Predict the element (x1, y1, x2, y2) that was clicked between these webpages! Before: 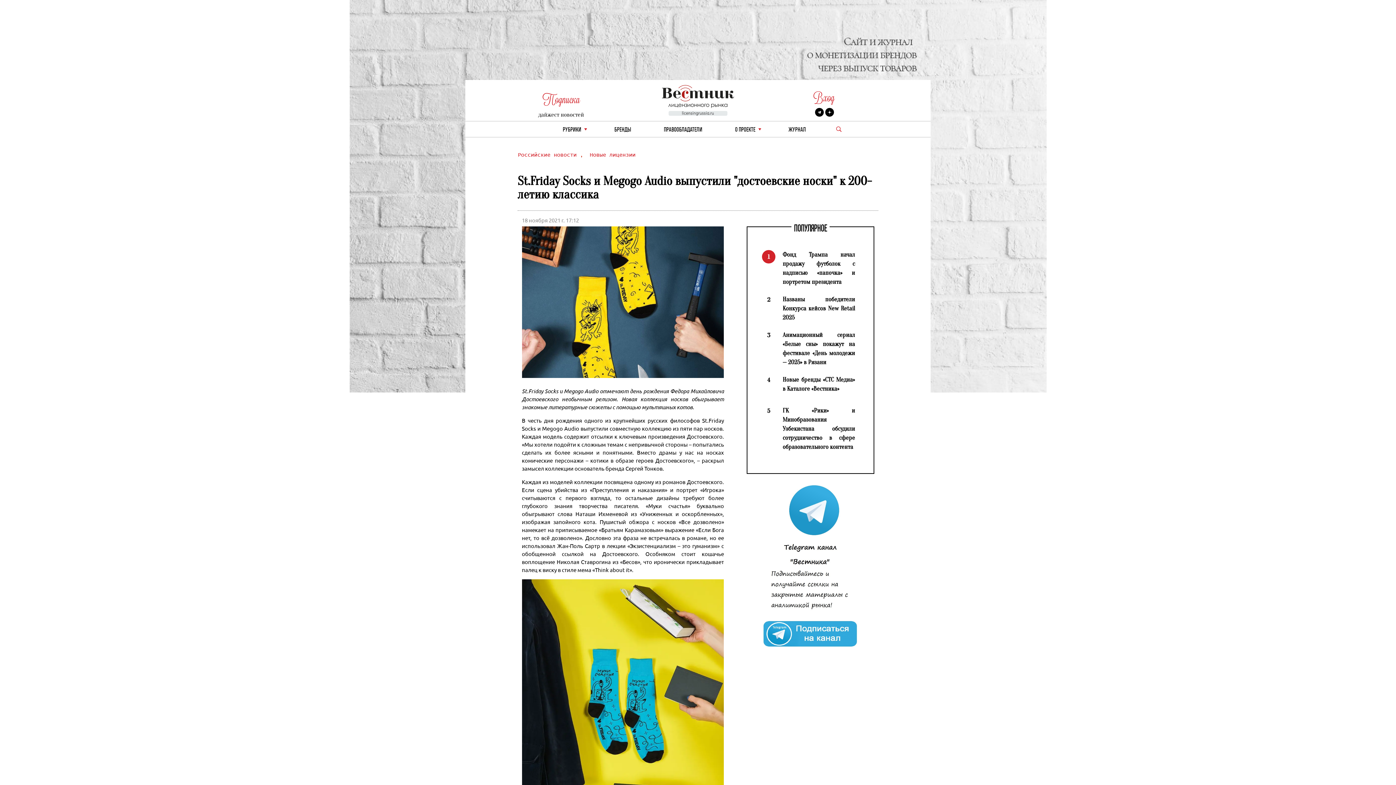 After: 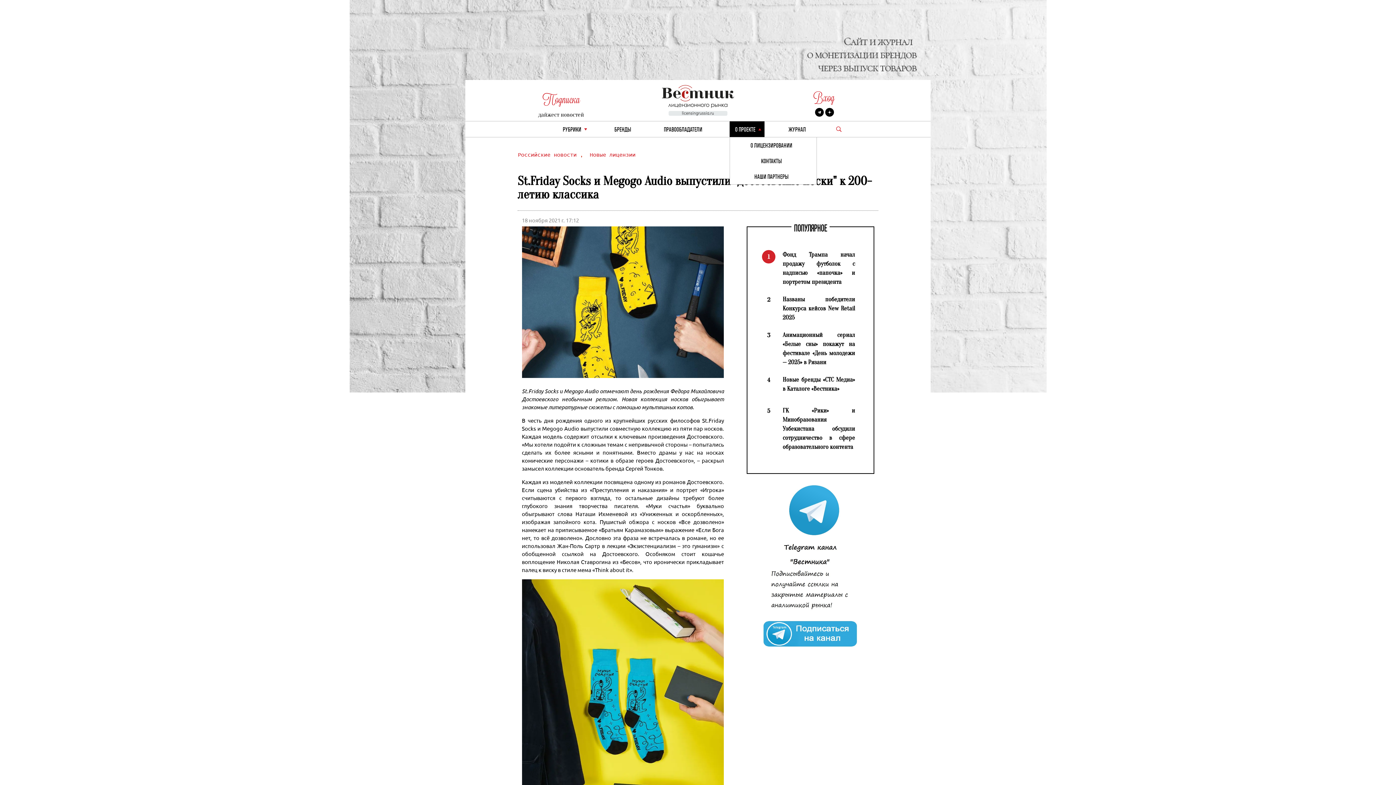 Action: bbox: (729, 121, 764, 137) label: О ПРОЕКТЕ